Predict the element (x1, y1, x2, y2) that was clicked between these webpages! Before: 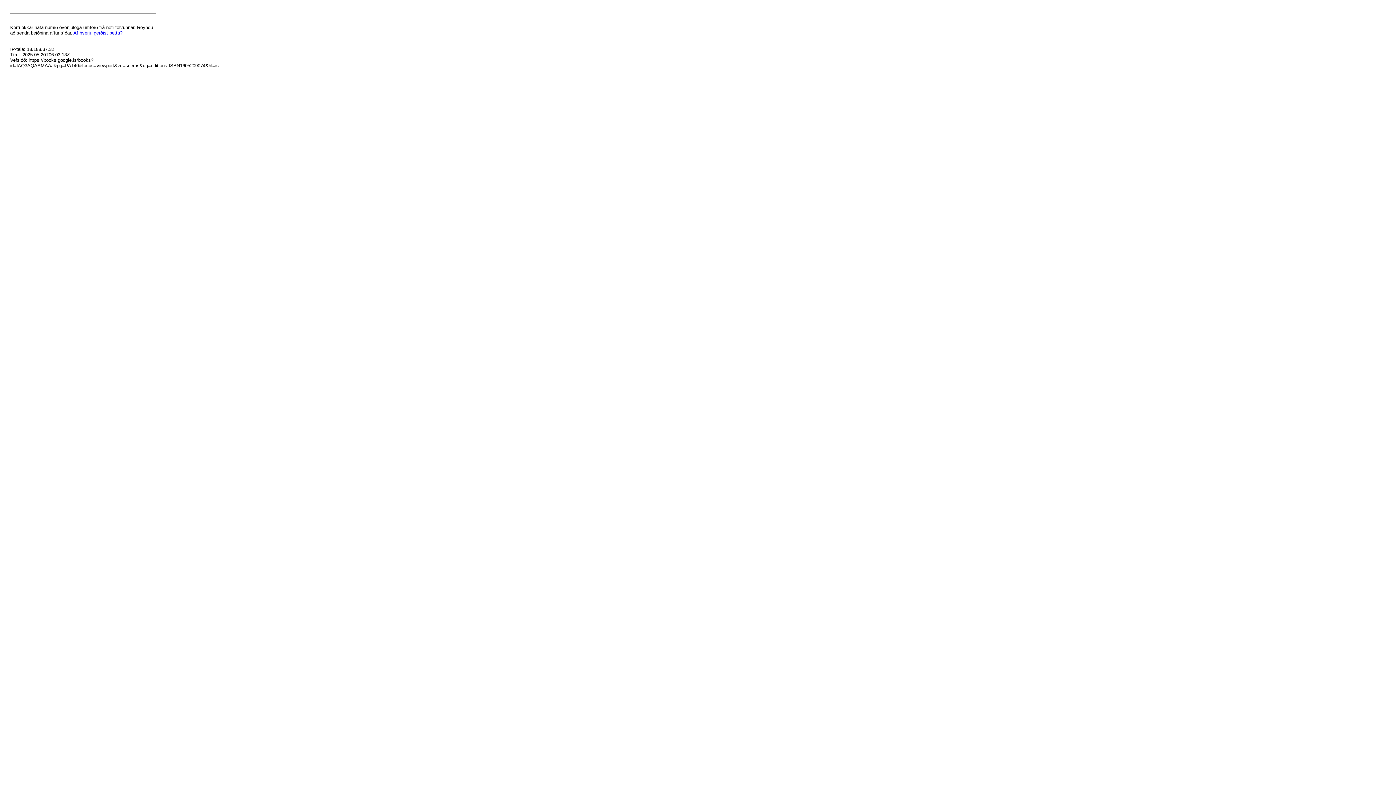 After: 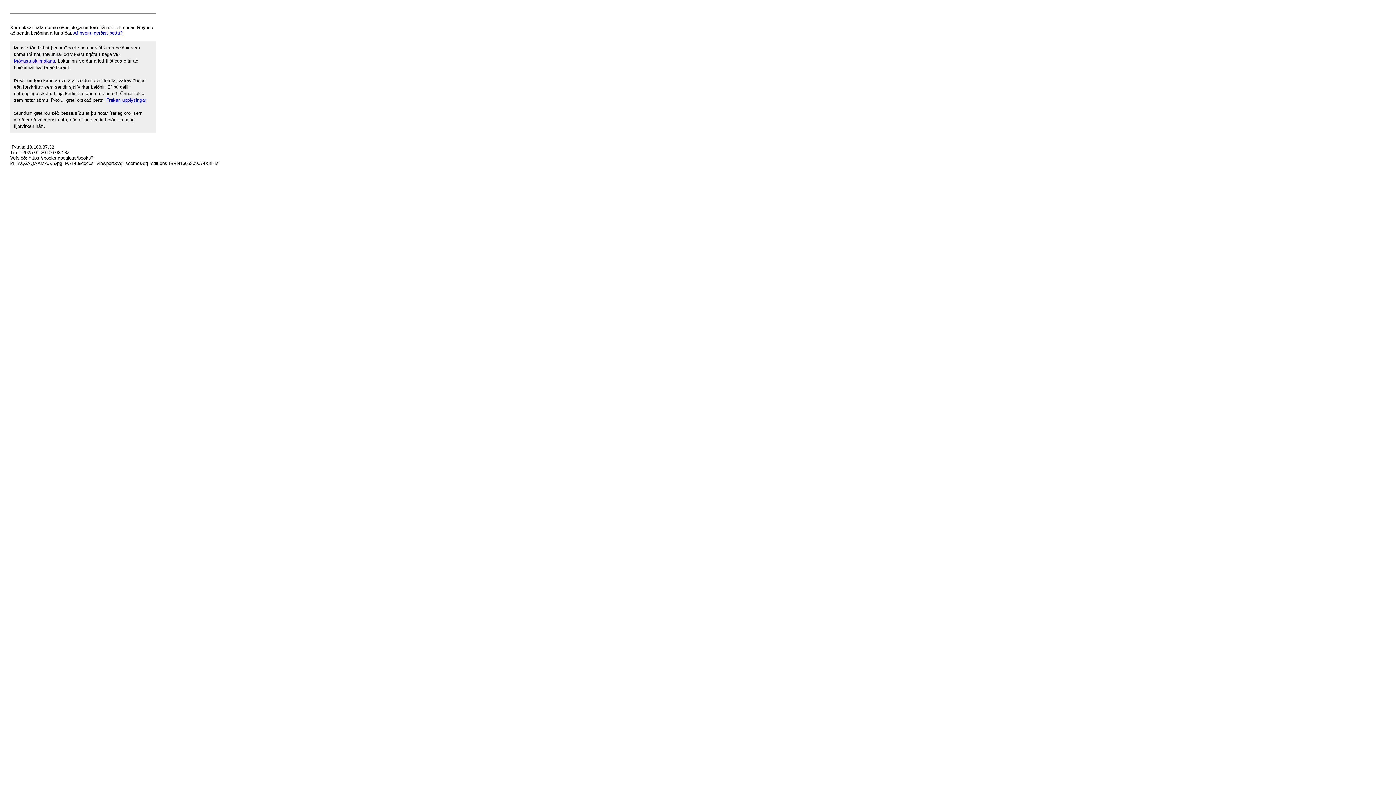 Action: label: Af hverju gerðist þetta? bbox: (73, 30, 122, 35)